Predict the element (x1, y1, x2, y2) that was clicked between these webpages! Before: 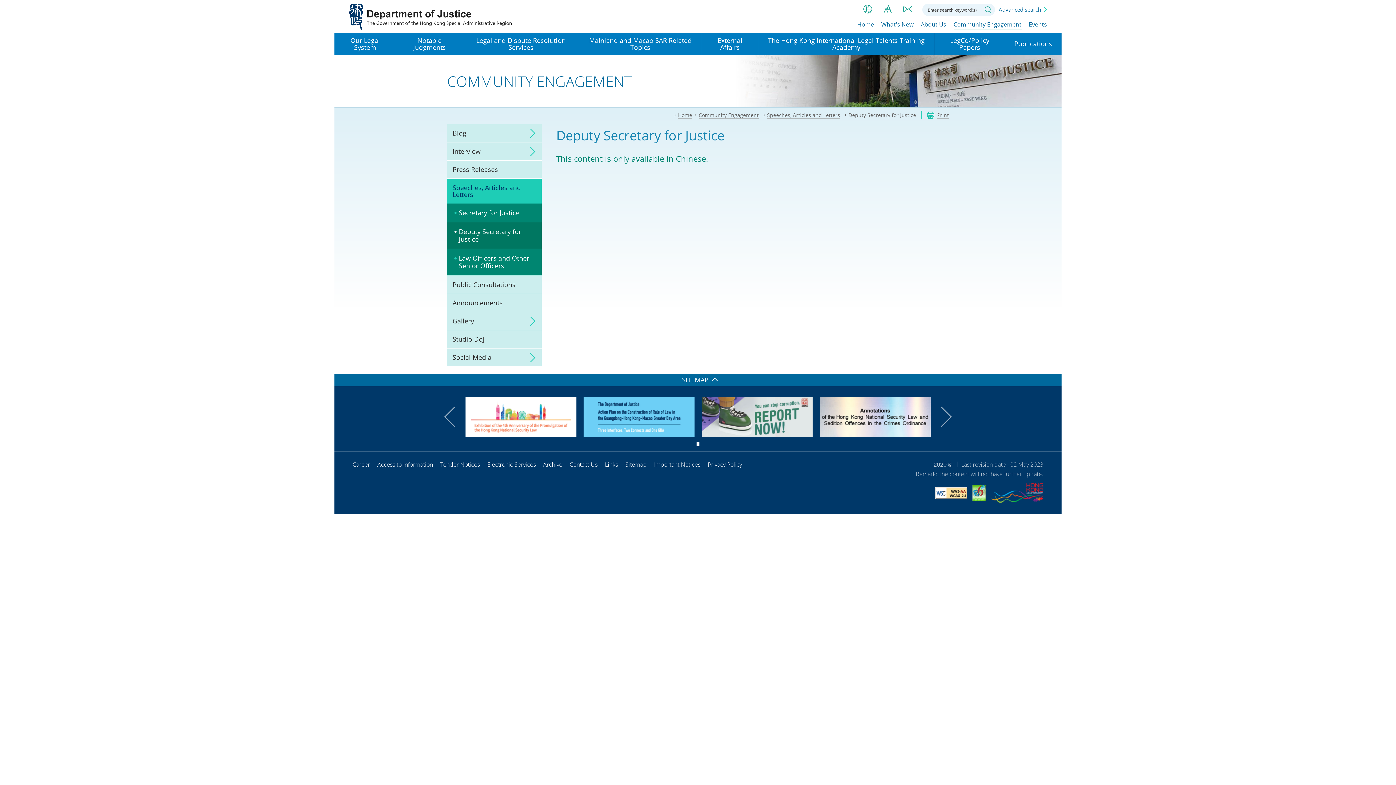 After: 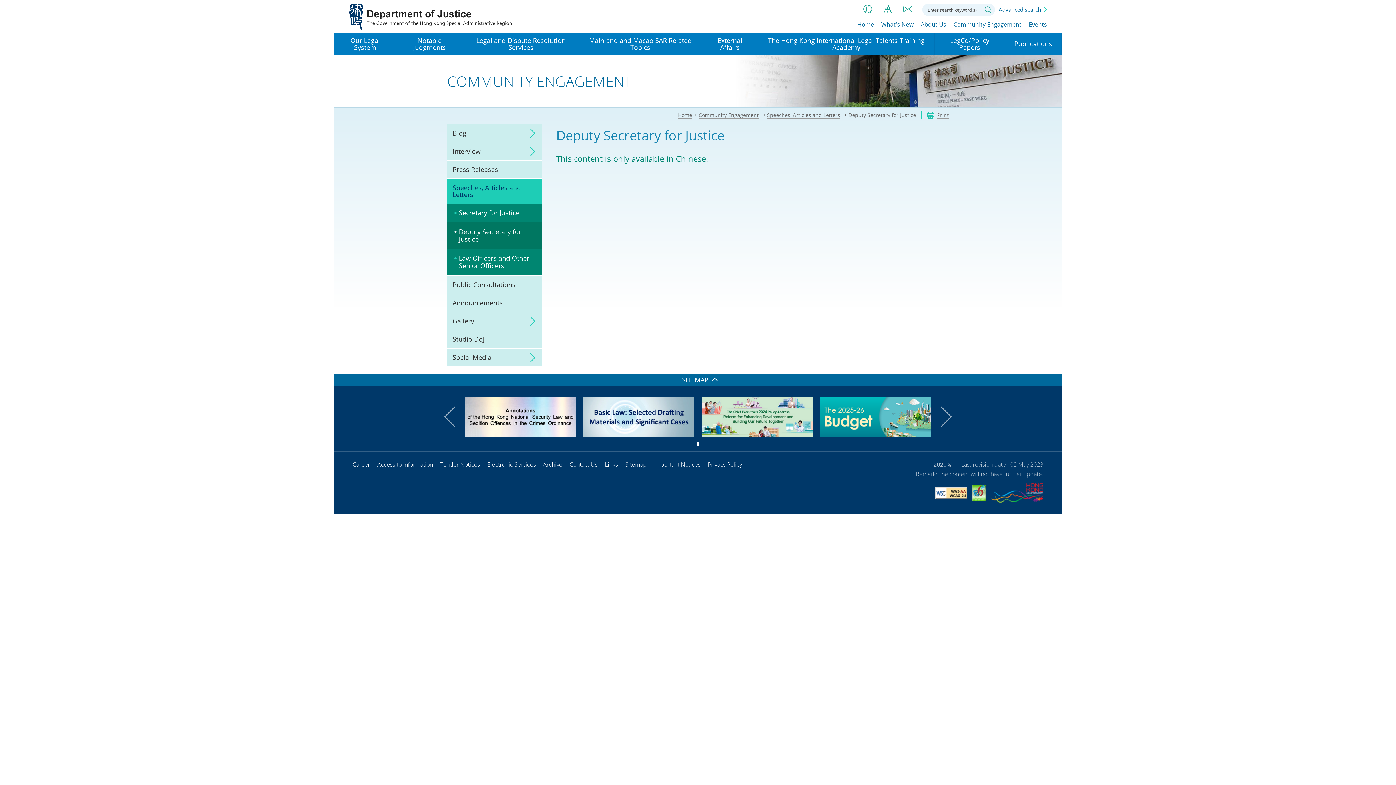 Action: bbox: (935, 487, 967, 500)